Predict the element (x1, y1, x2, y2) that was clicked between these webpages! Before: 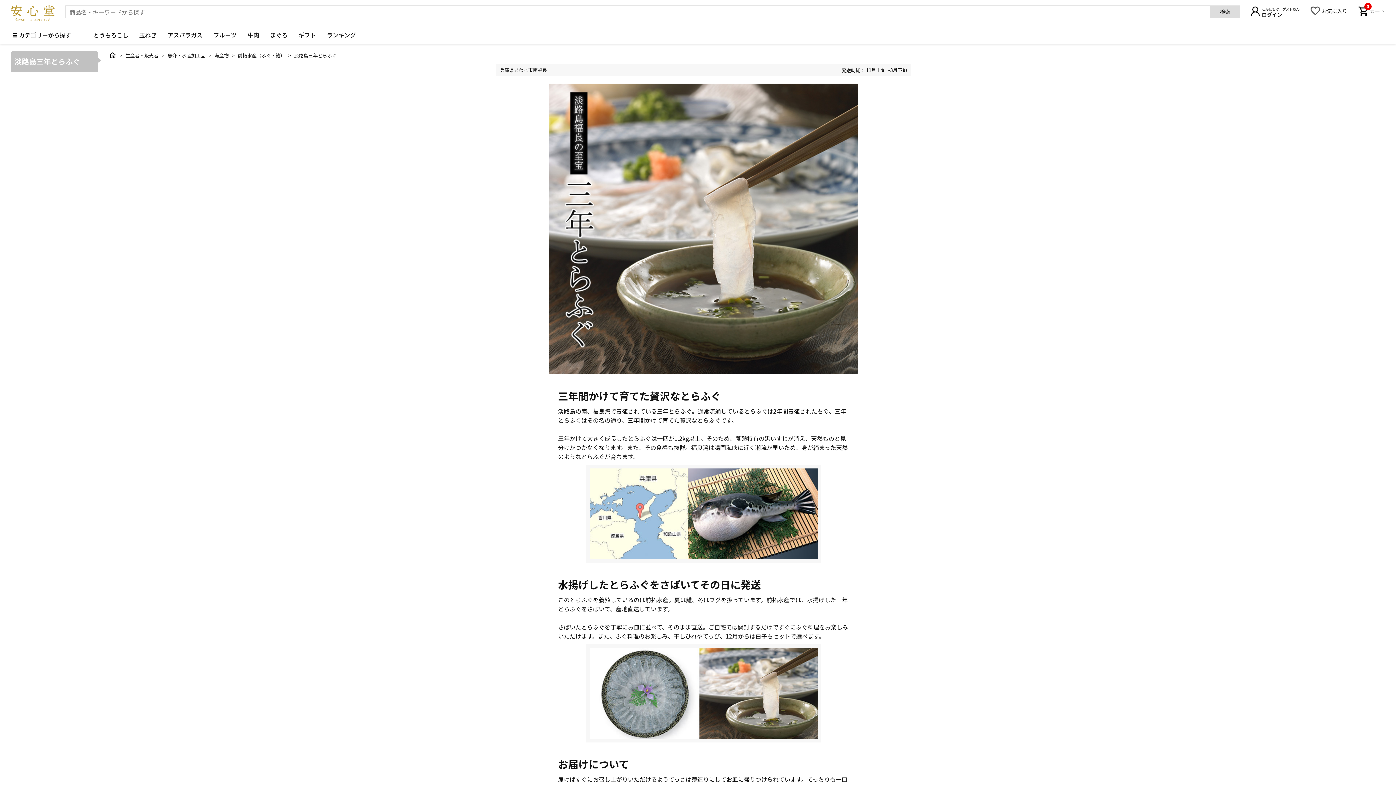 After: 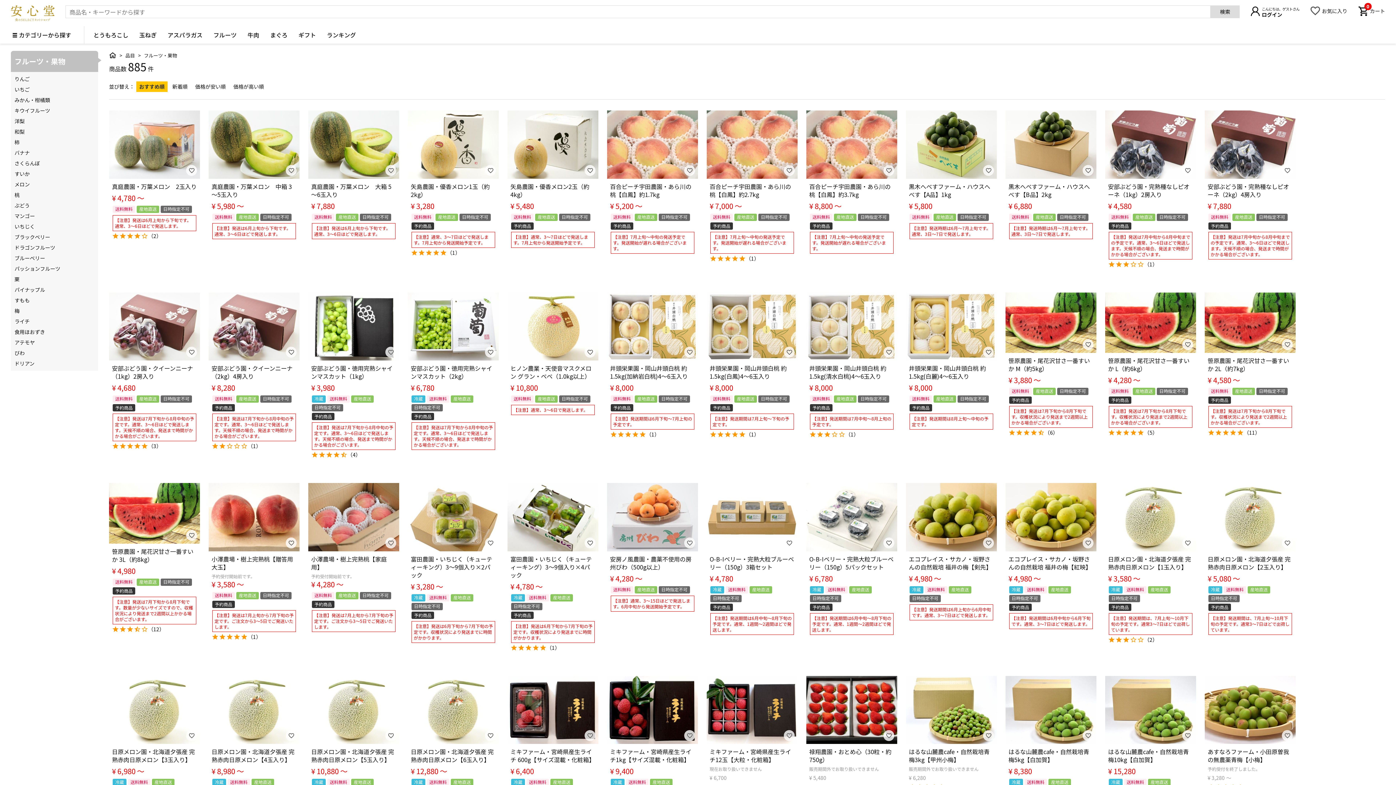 Action: bbox: (208, 30, 242, 39) label: フルーツ